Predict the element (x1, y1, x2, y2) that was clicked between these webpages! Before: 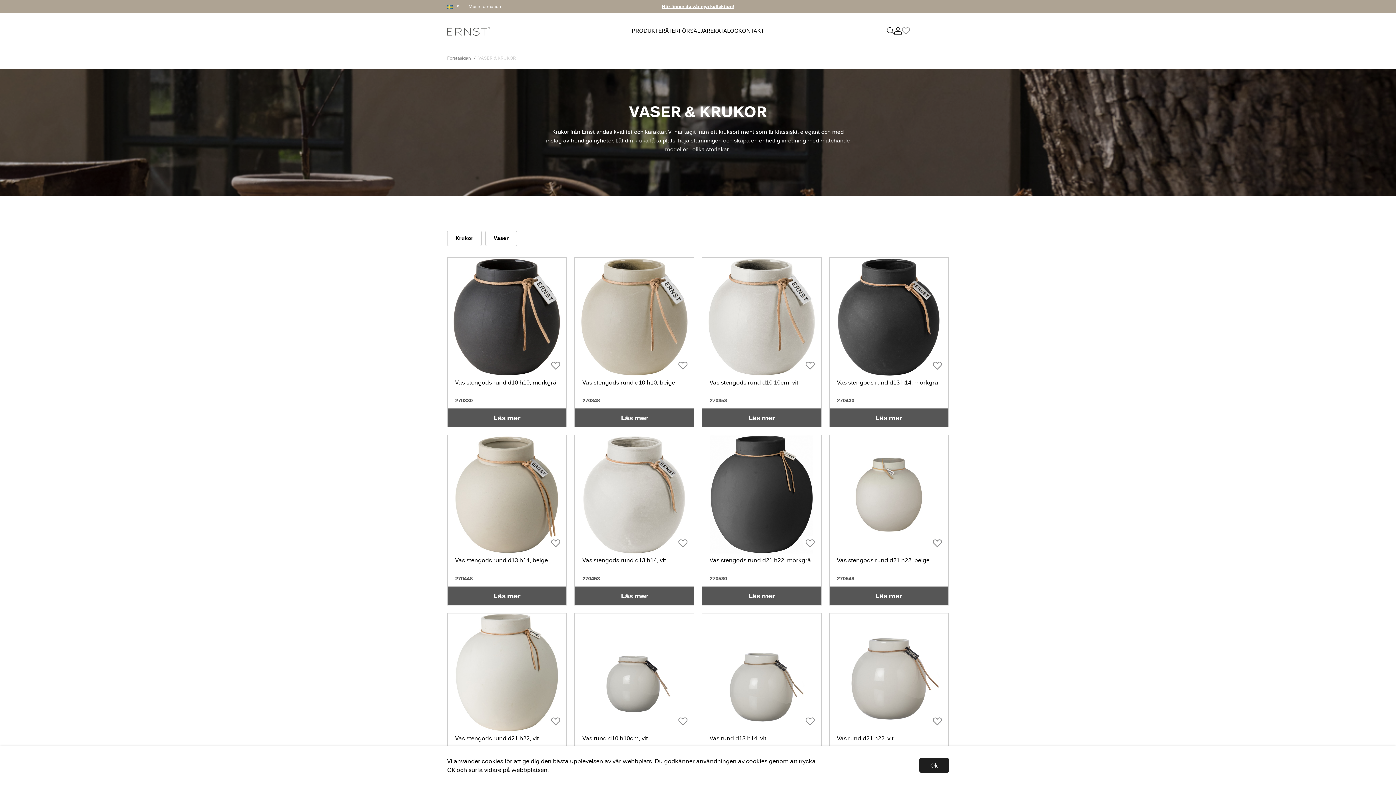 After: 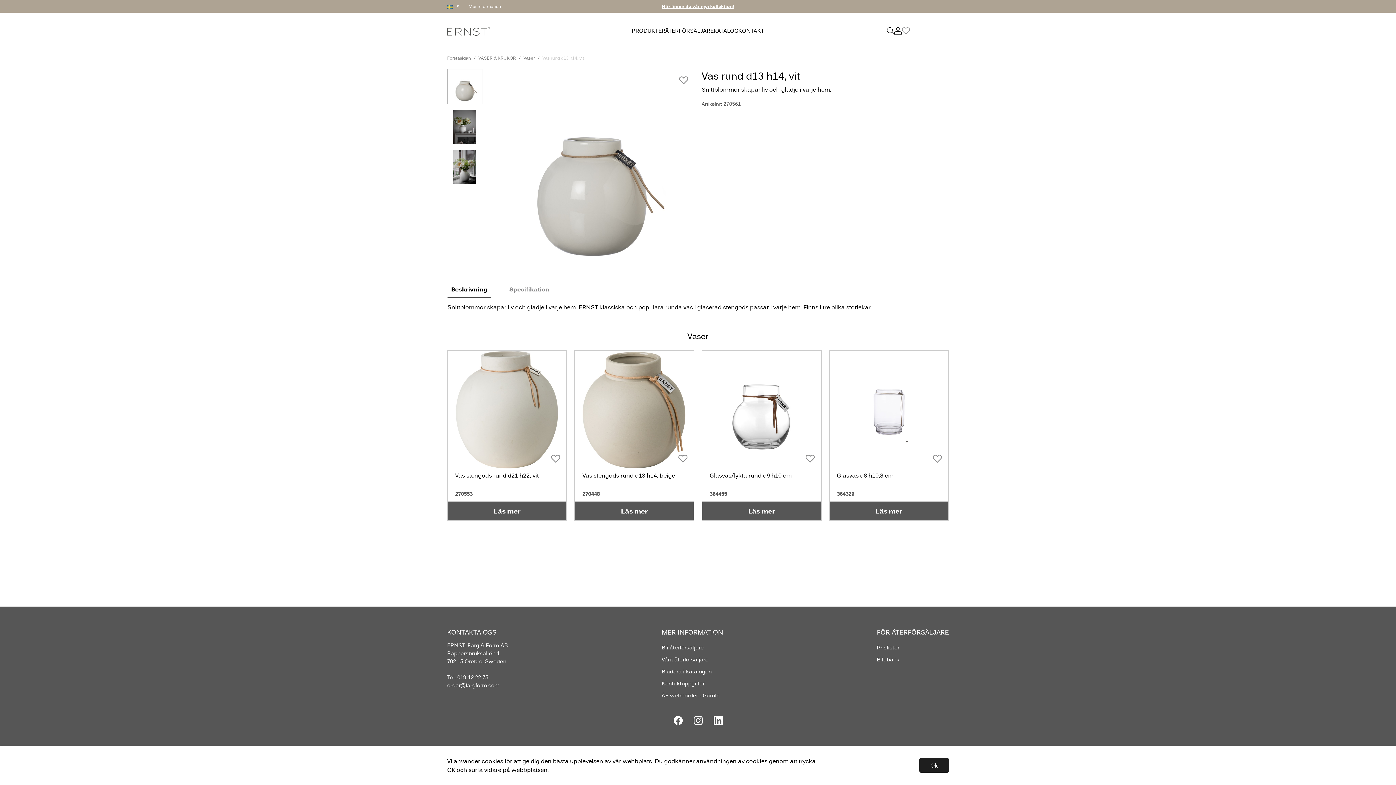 Action: bbox: (709, 734, 766, 742) label: Vas rund d13 h14, vit